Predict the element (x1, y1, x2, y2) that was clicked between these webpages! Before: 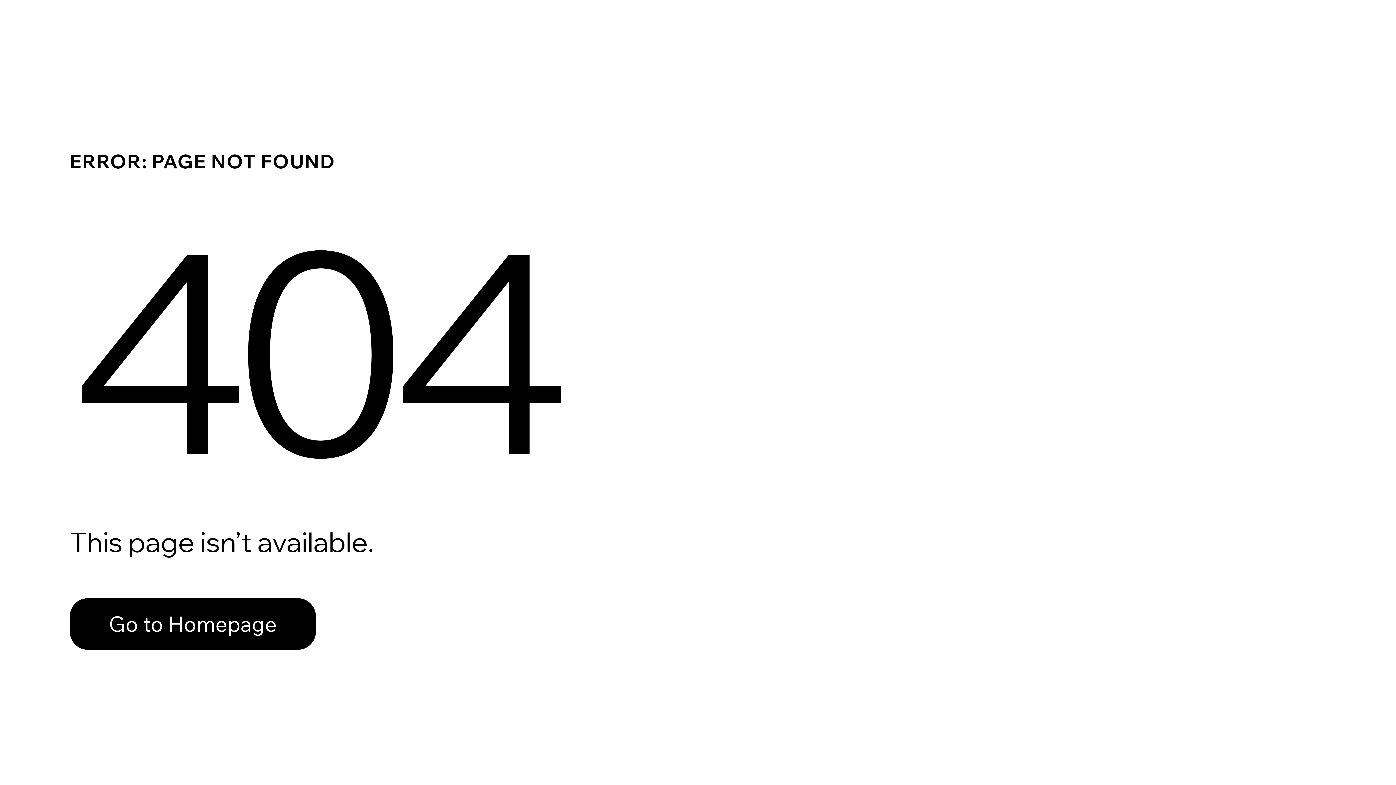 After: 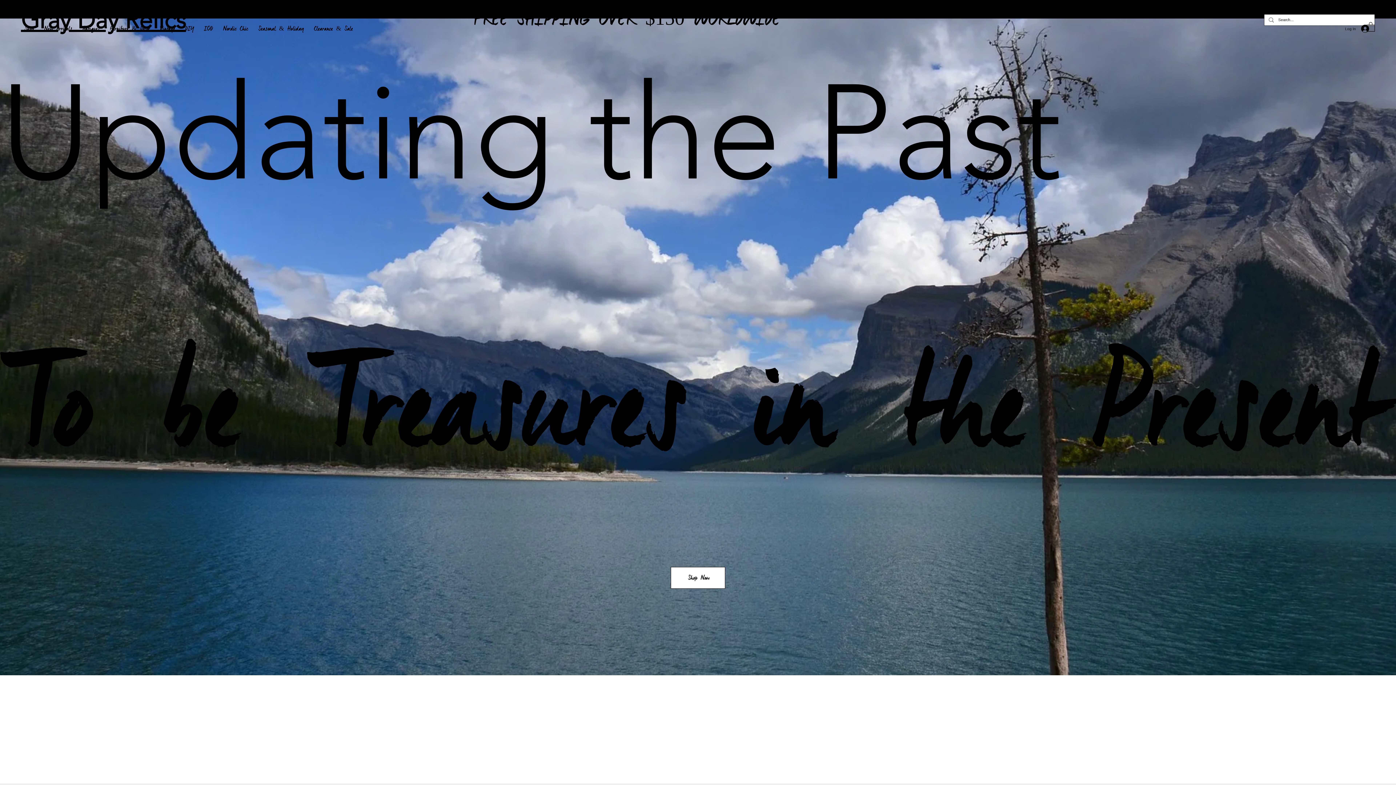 Action: label: Go to Homepage bbox: (69, 598, 316, 650)